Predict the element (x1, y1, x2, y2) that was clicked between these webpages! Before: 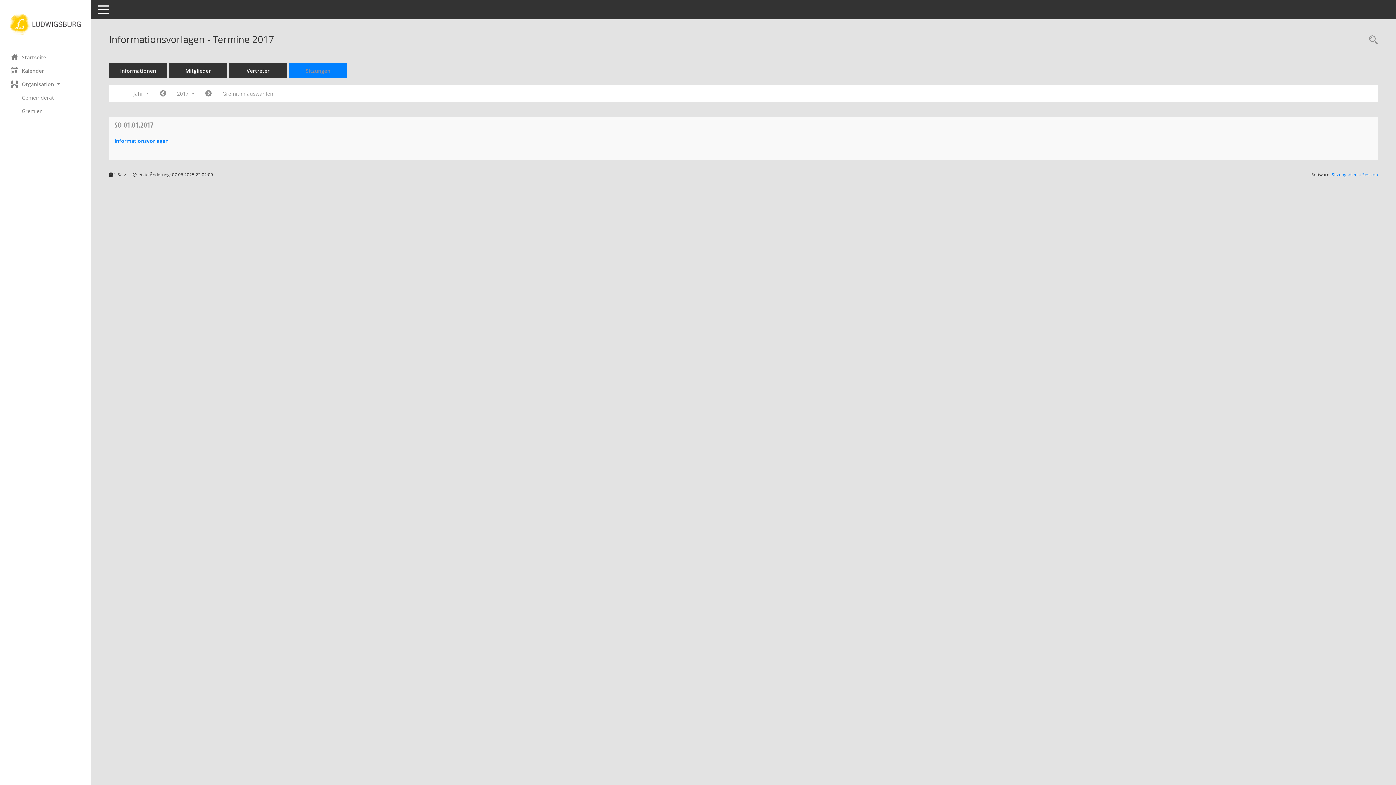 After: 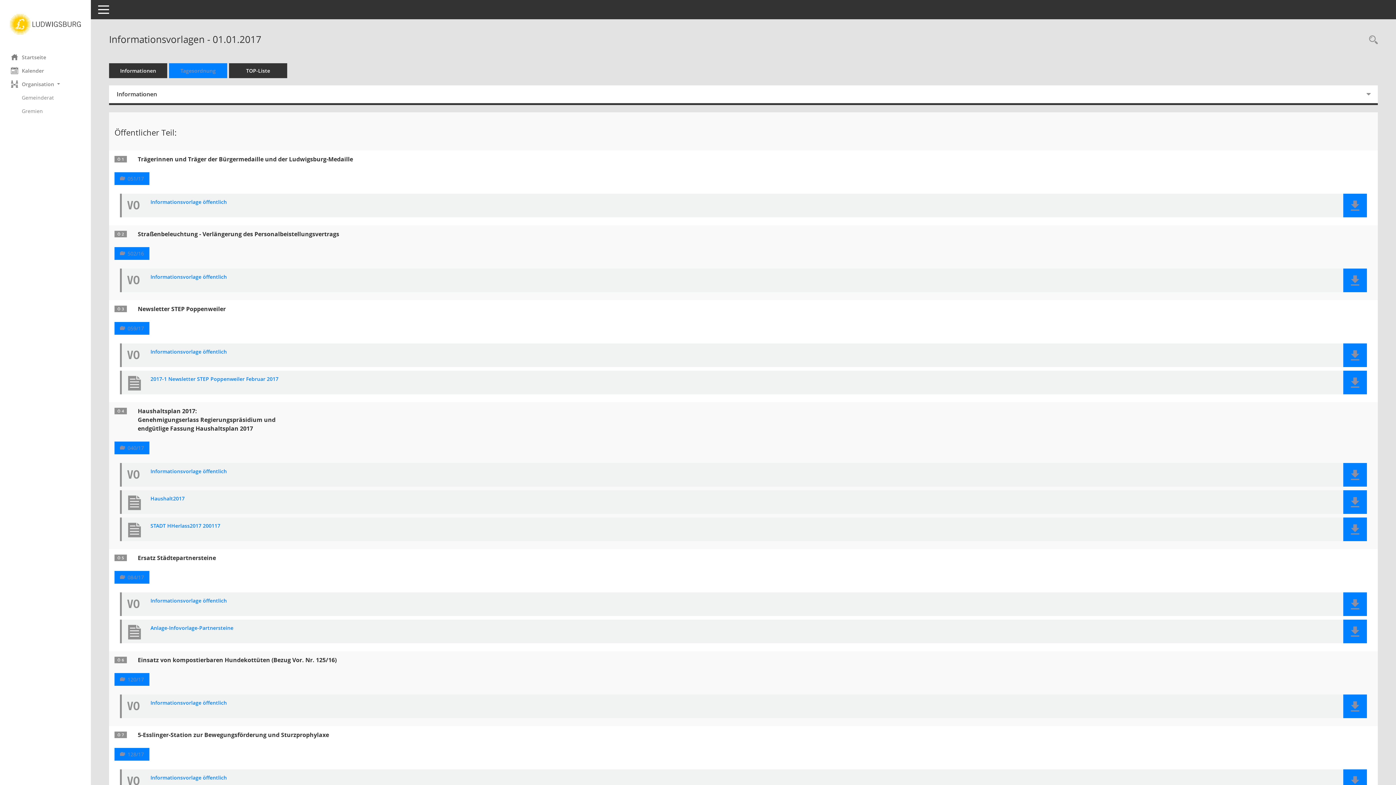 Action: label: Details anzeigen: Informationsvorlagen 01.01.2017 bbox: (114, 137, 168, 144)